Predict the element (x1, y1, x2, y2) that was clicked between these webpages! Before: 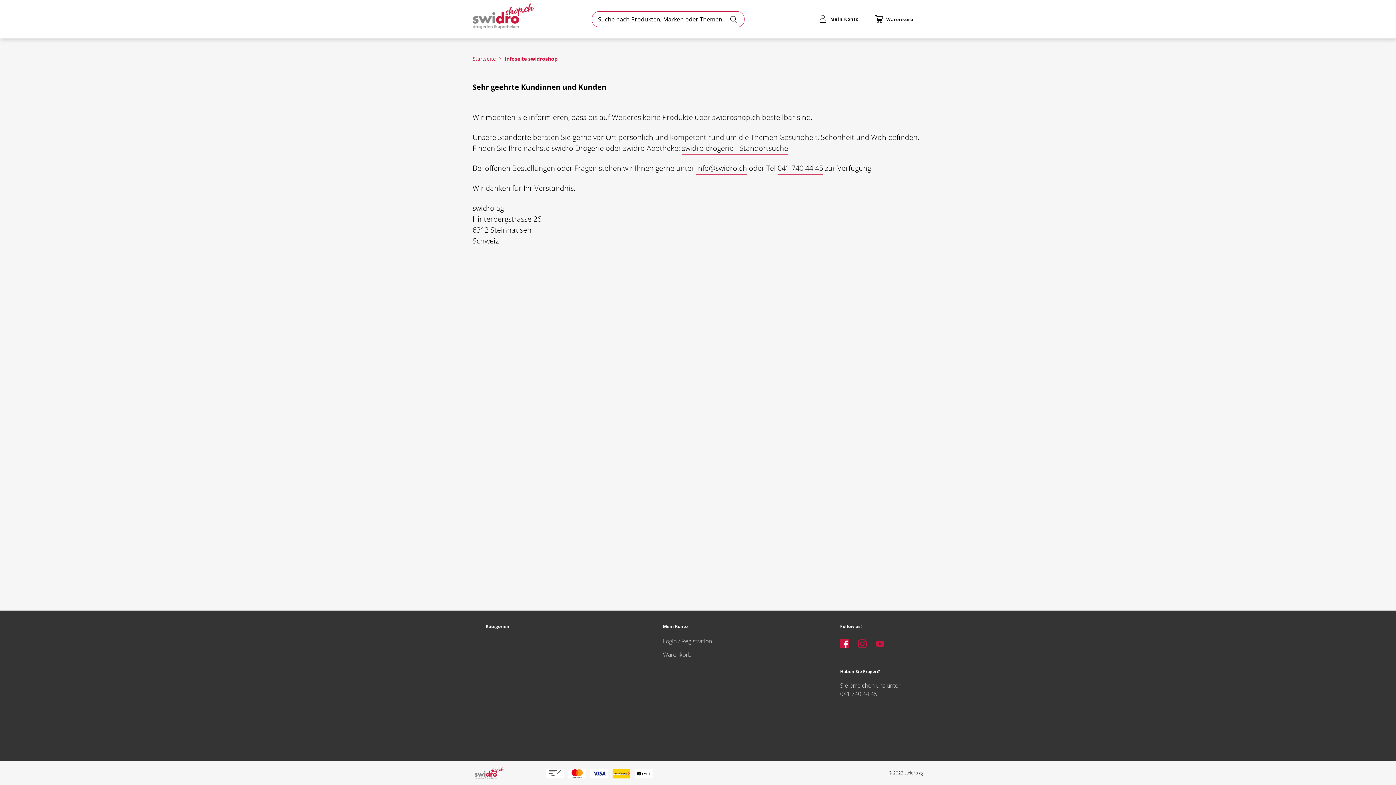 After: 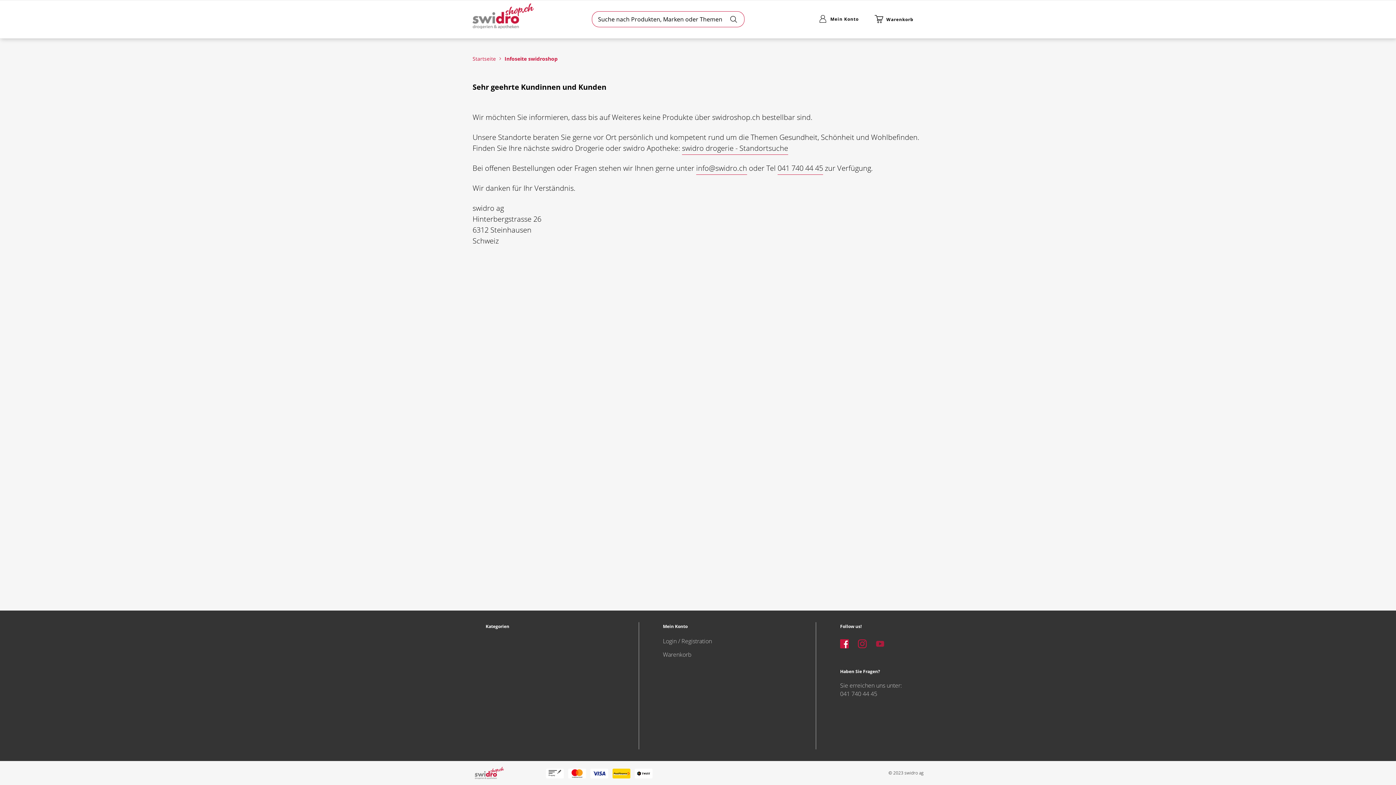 Action: bbox: (876, 640, 892, 650) label: yt